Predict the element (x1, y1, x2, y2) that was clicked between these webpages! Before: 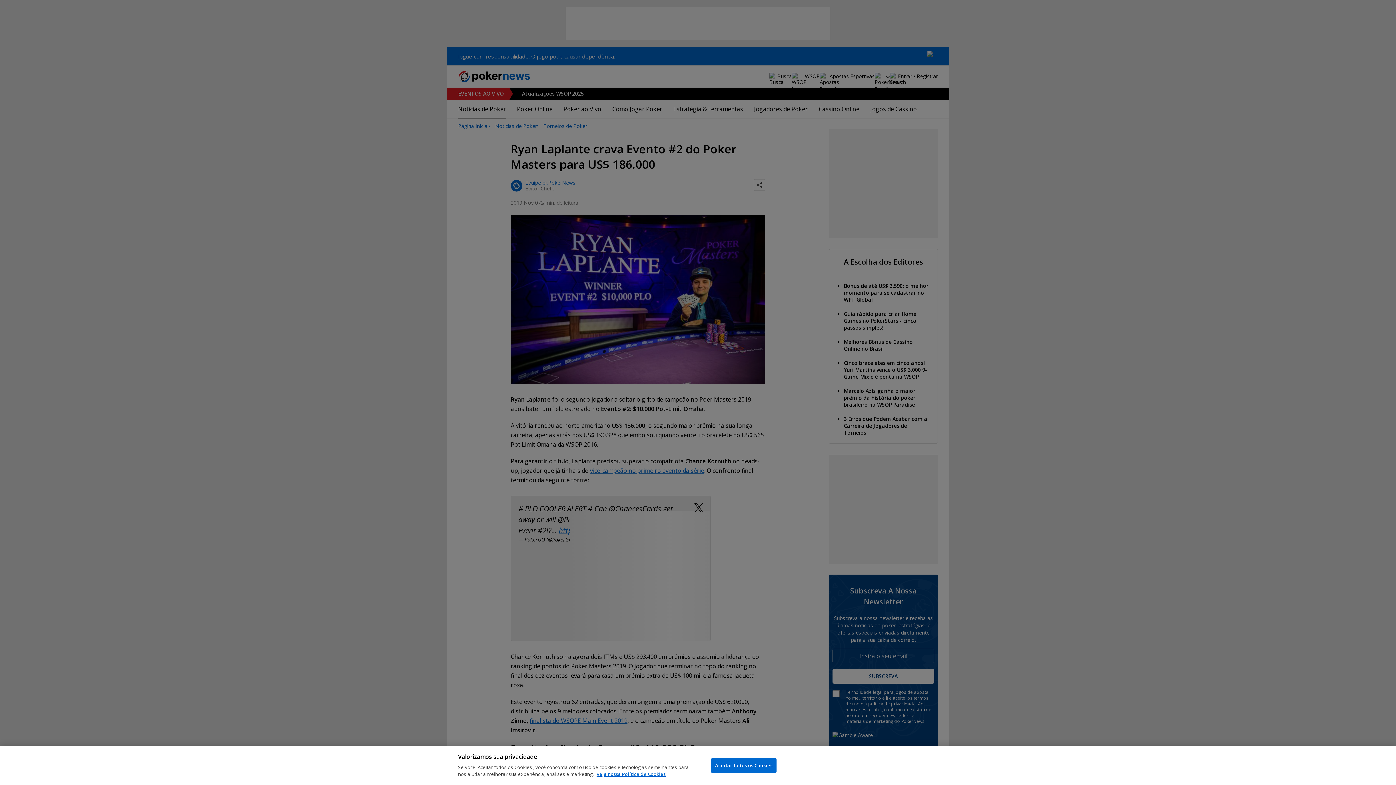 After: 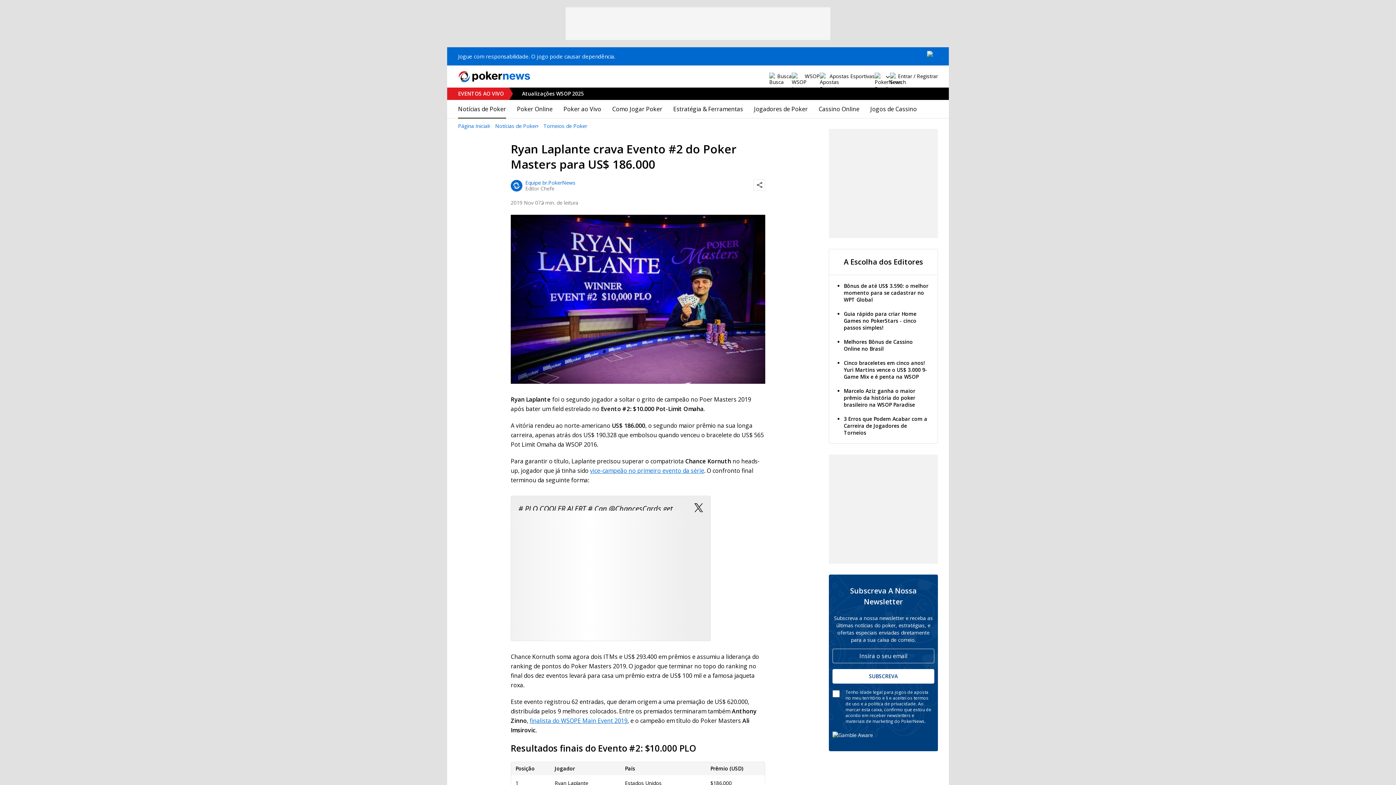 Action: label: Aceitar todos os Cookies bbox: (711, 758, 776, 773)